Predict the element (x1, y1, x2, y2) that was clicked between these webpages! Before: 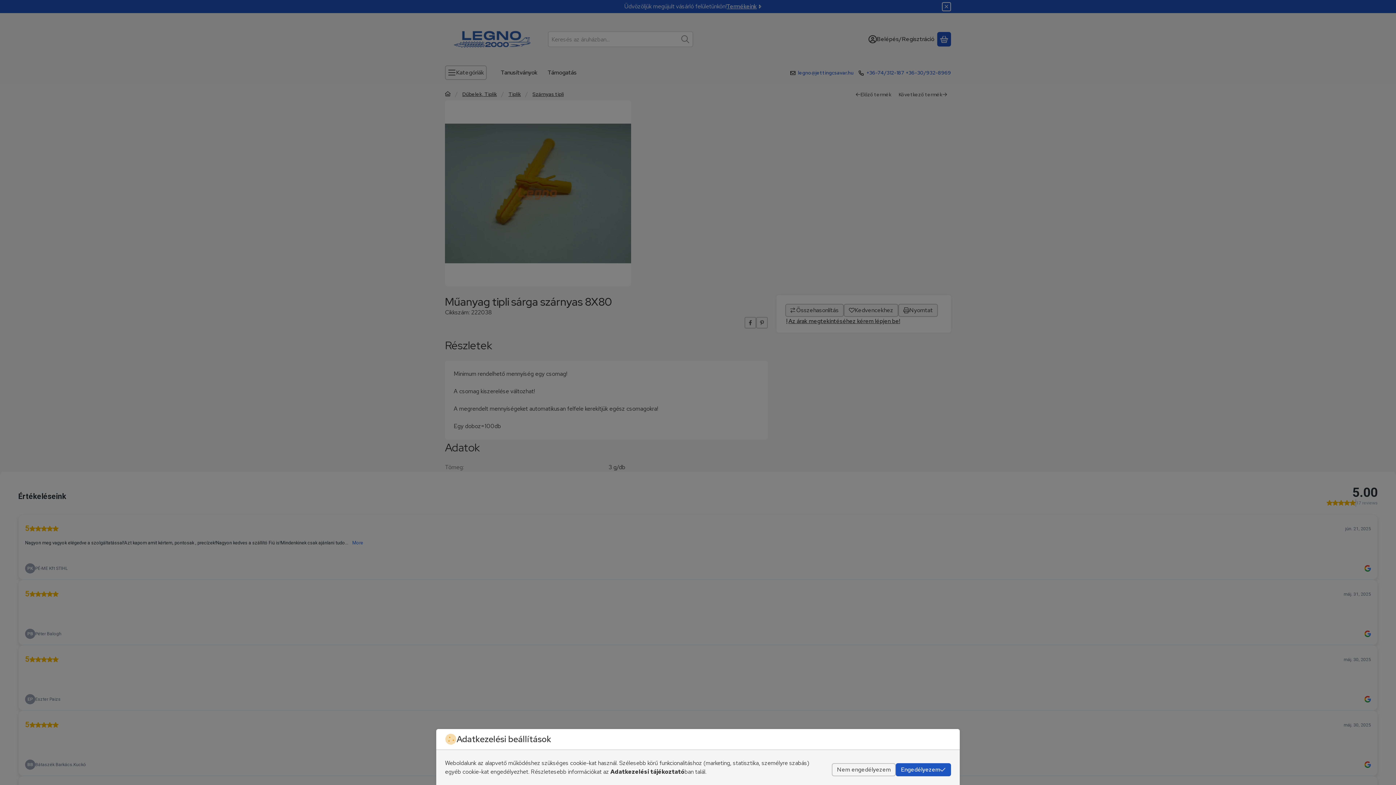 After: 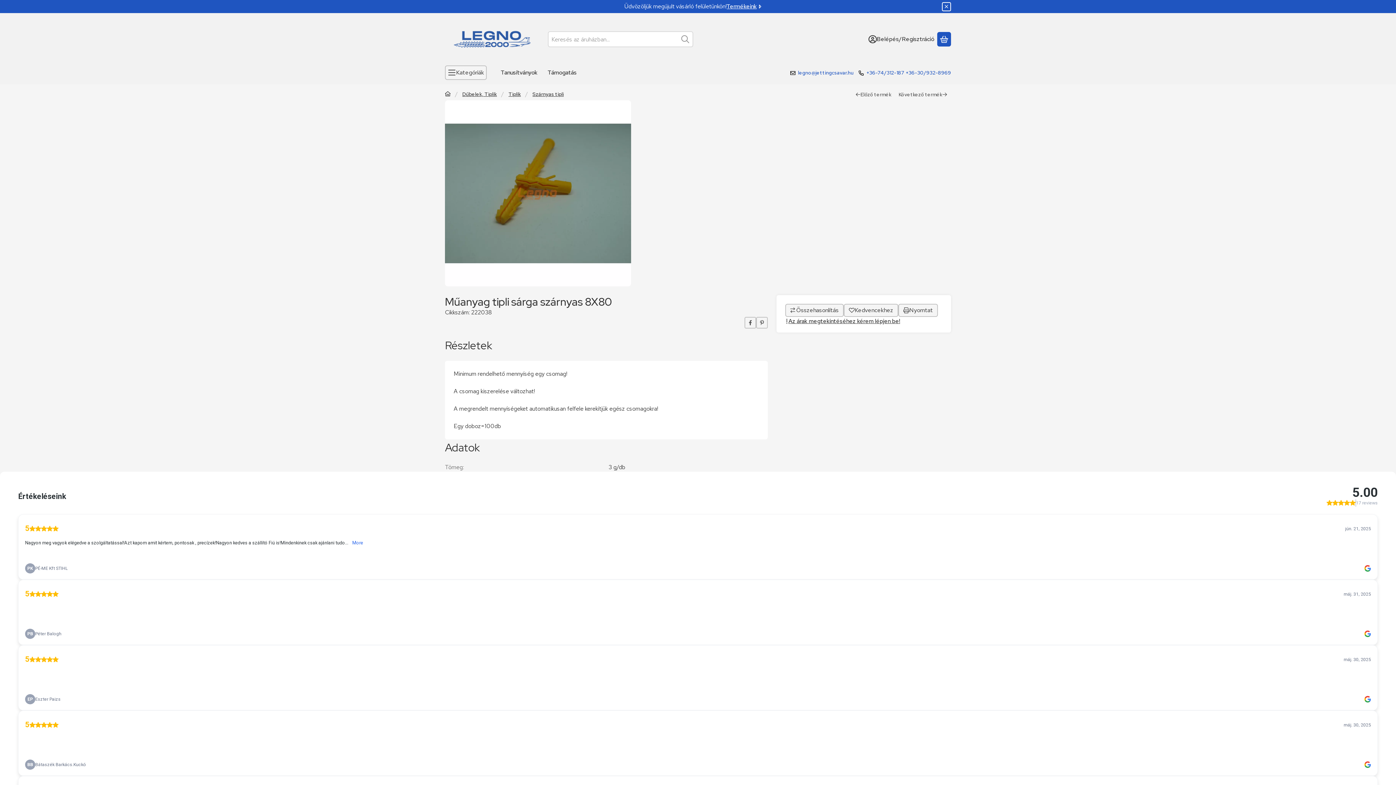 Action: label: Nem engedélyezem bbox: (832, 763, 896, 776)